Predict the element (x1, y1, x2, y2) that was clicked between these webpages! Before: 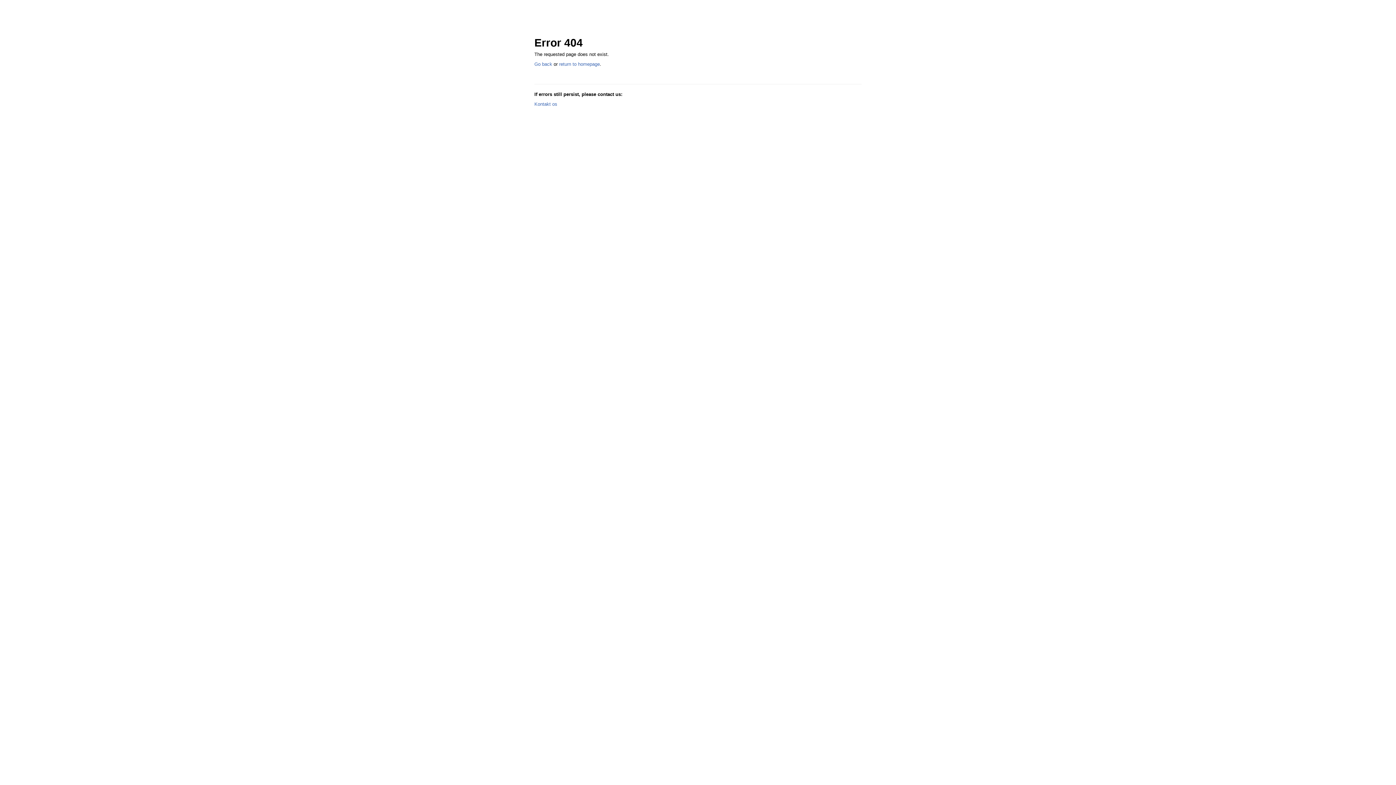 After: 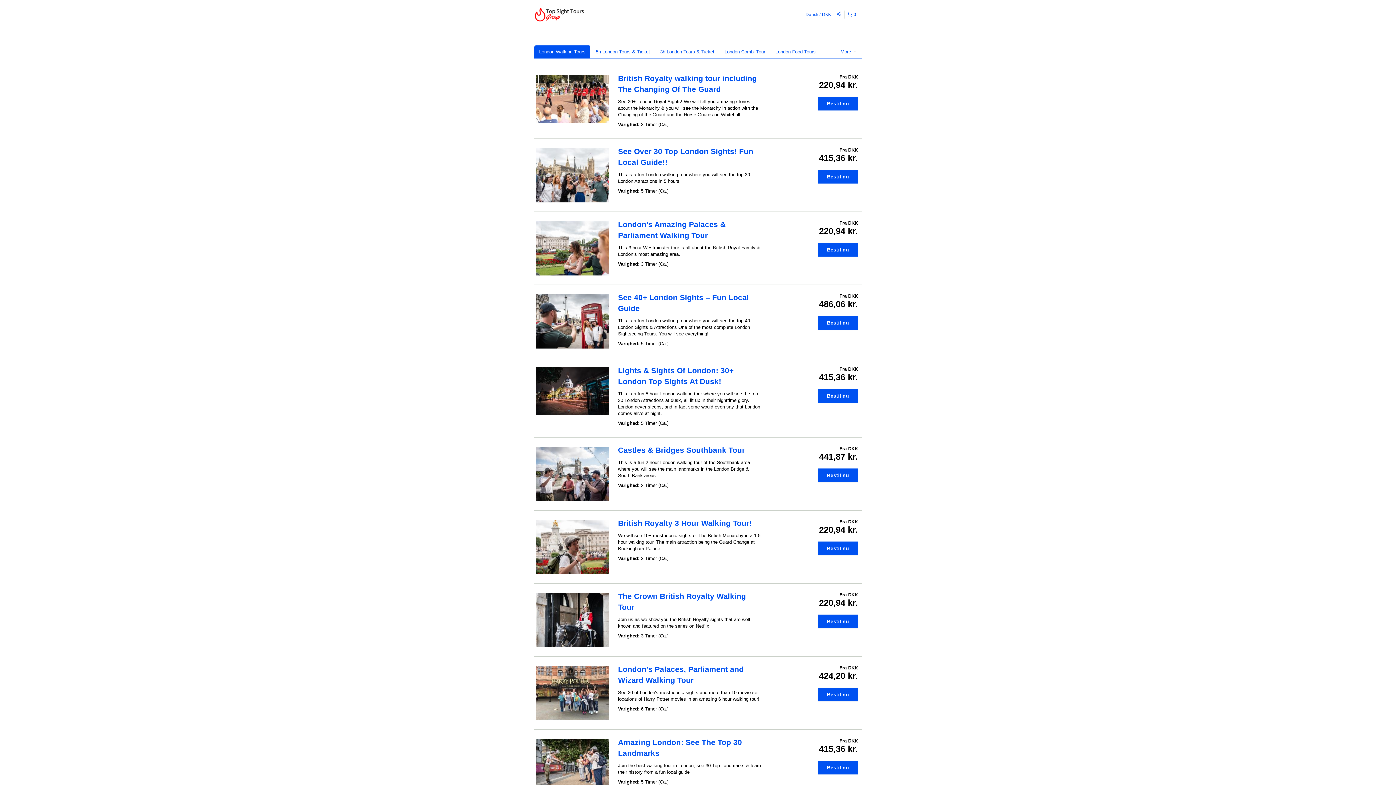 Action: bbox: (559, 61, 600, 66) label: return to homepage